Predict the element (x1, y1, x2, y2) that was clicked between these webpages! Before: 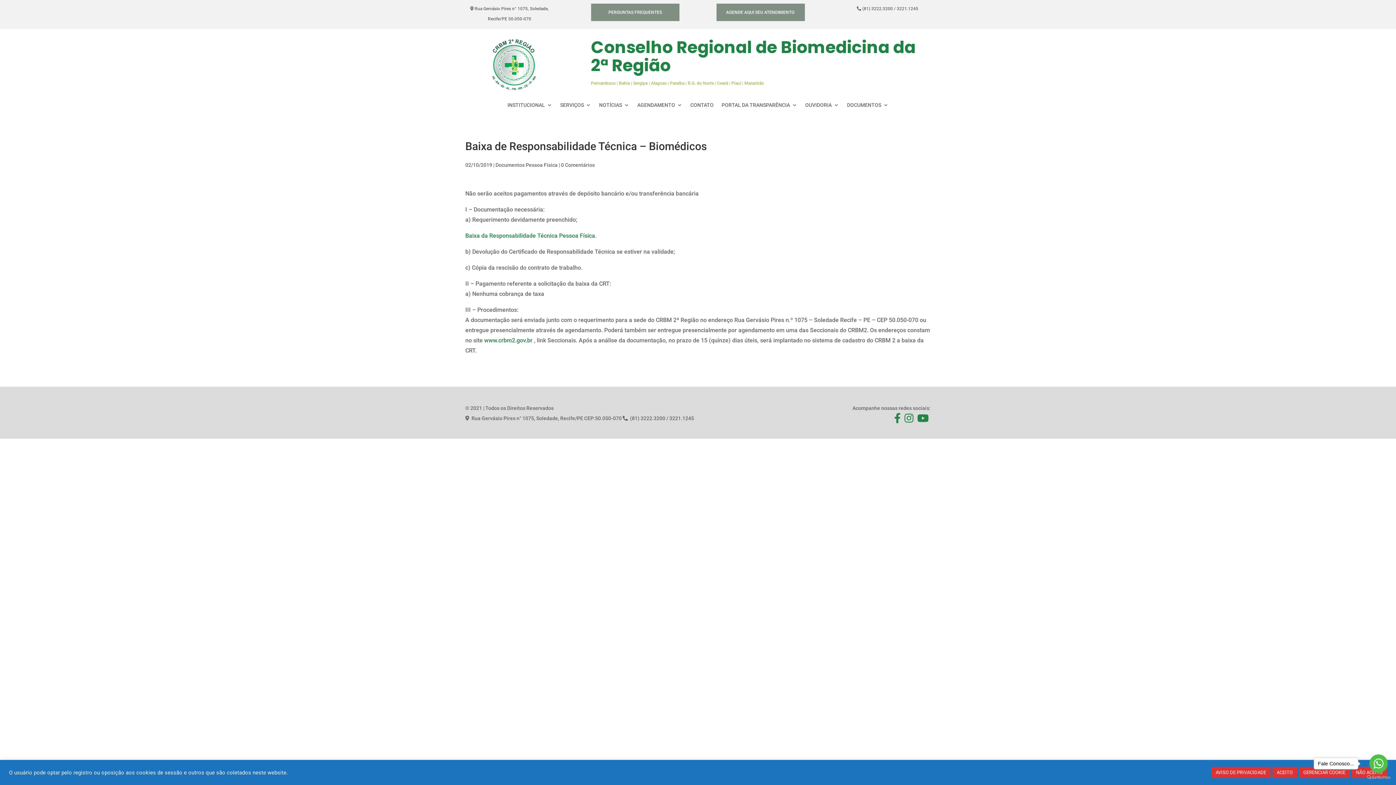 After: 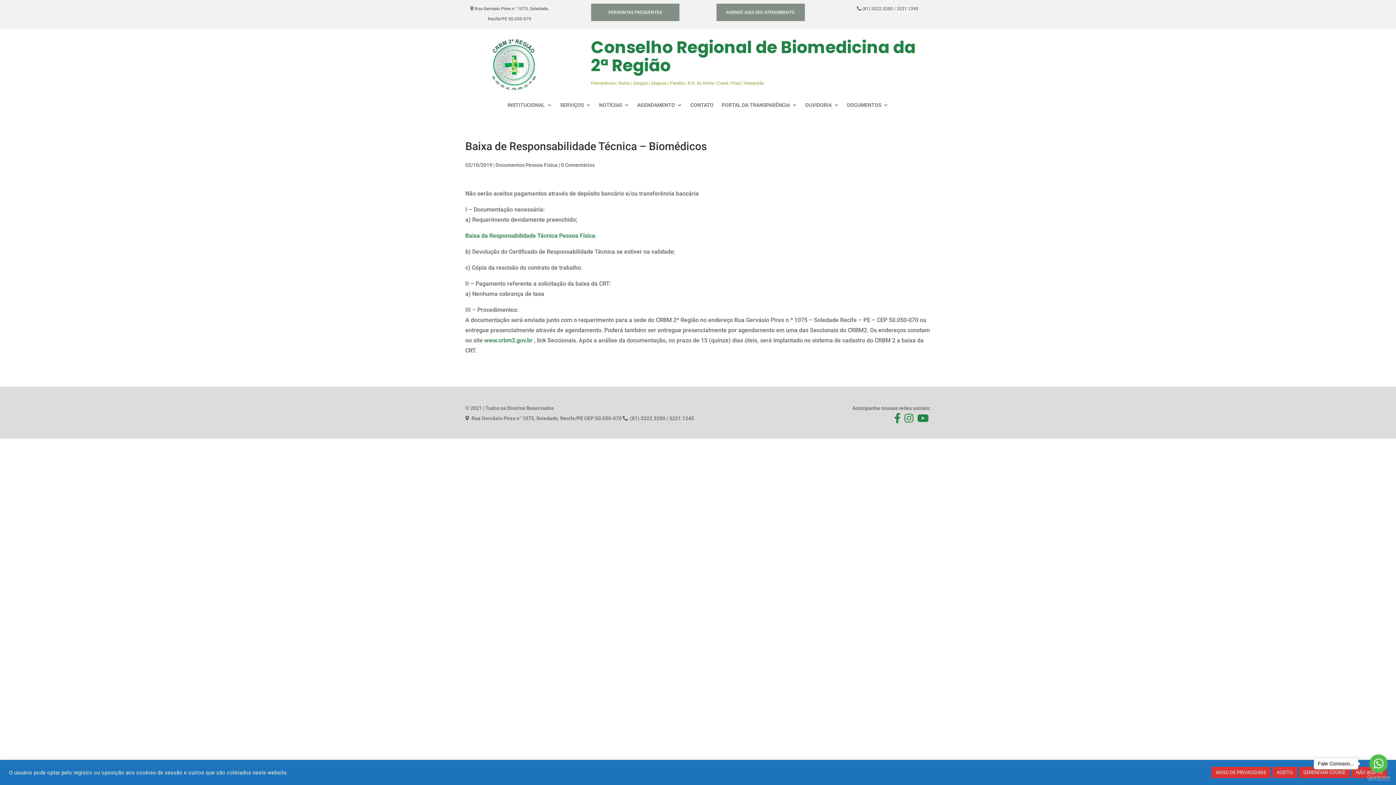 Action: bbox: (1367, 775, 1390, 780) label: Go to GetButton.io website